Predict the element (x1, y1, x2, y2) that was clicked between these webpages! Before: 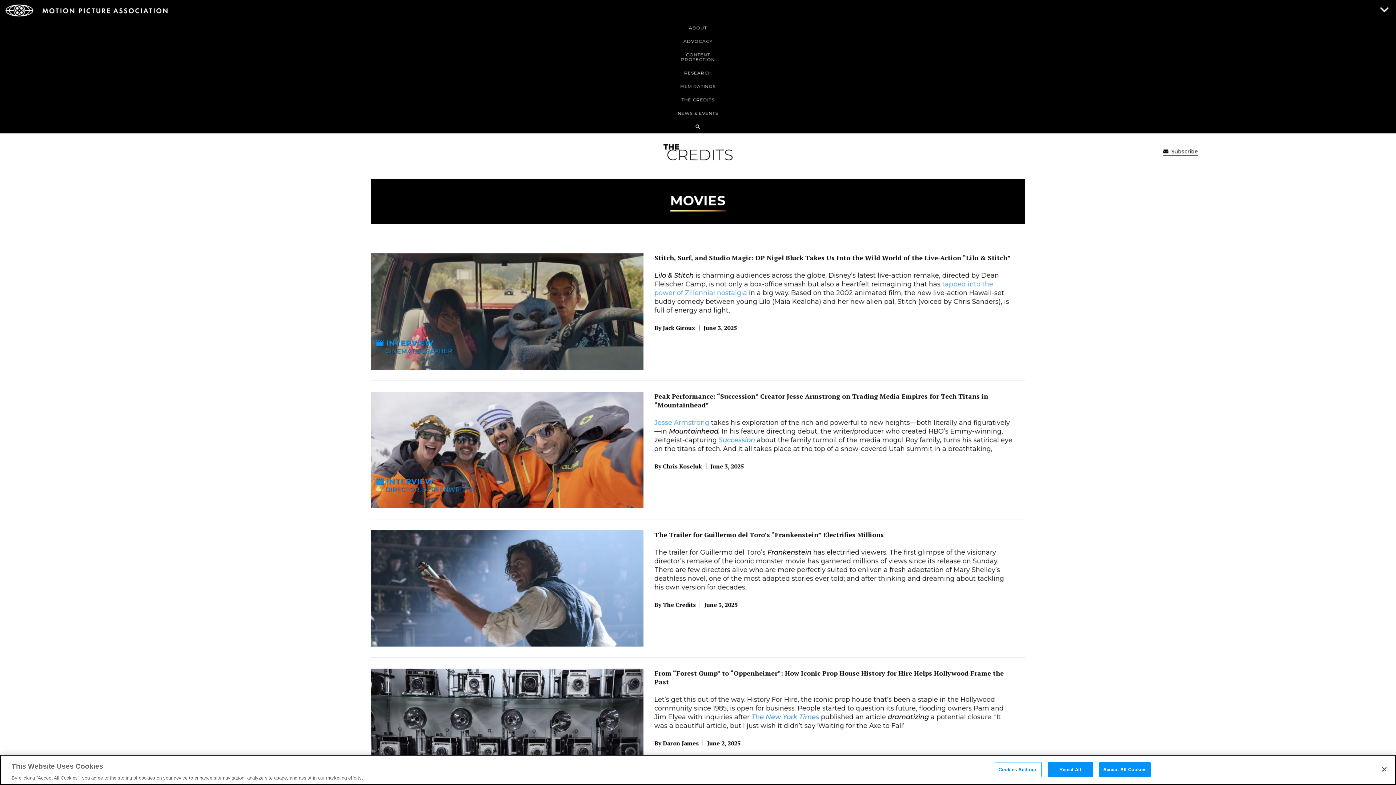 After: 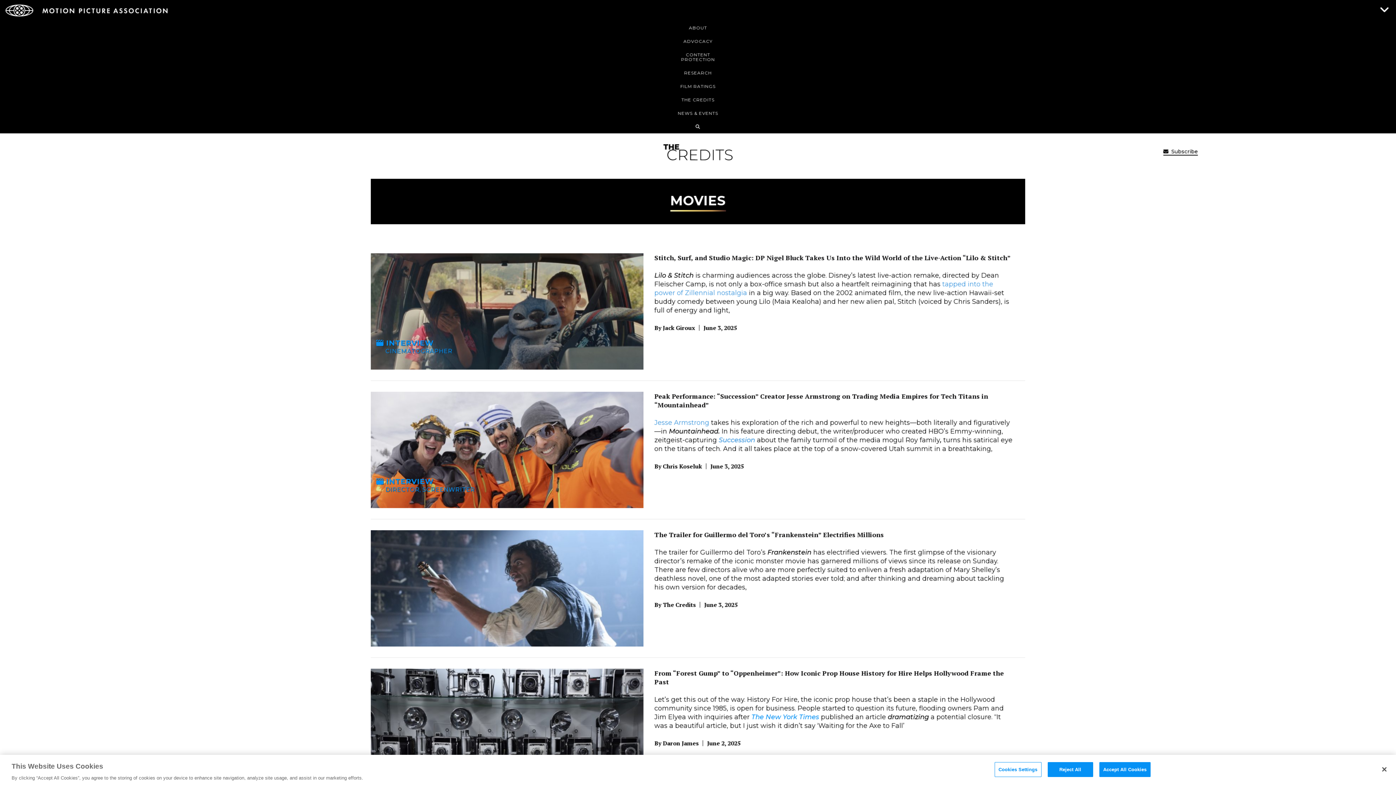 Action: bbox: (751, 713, 819, 721) label: The New York Times